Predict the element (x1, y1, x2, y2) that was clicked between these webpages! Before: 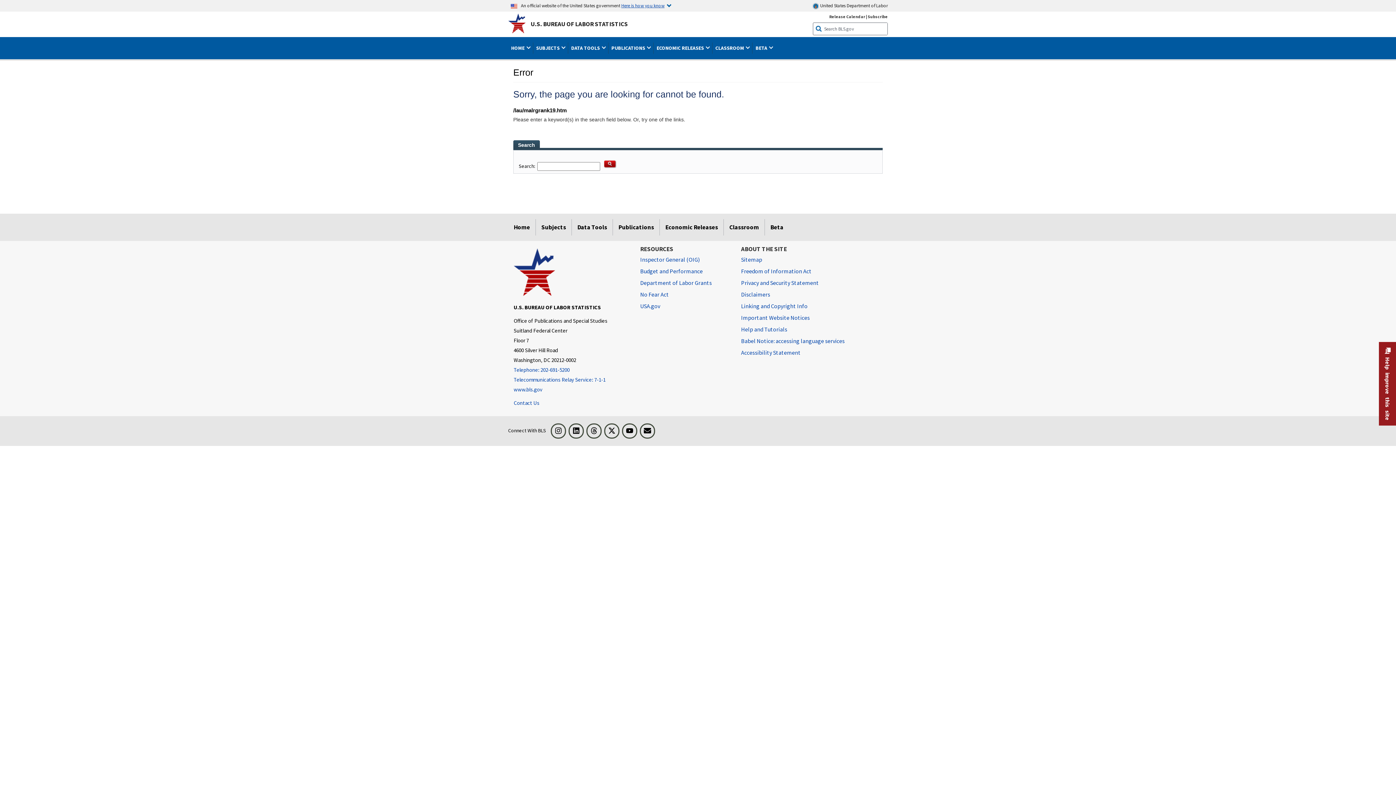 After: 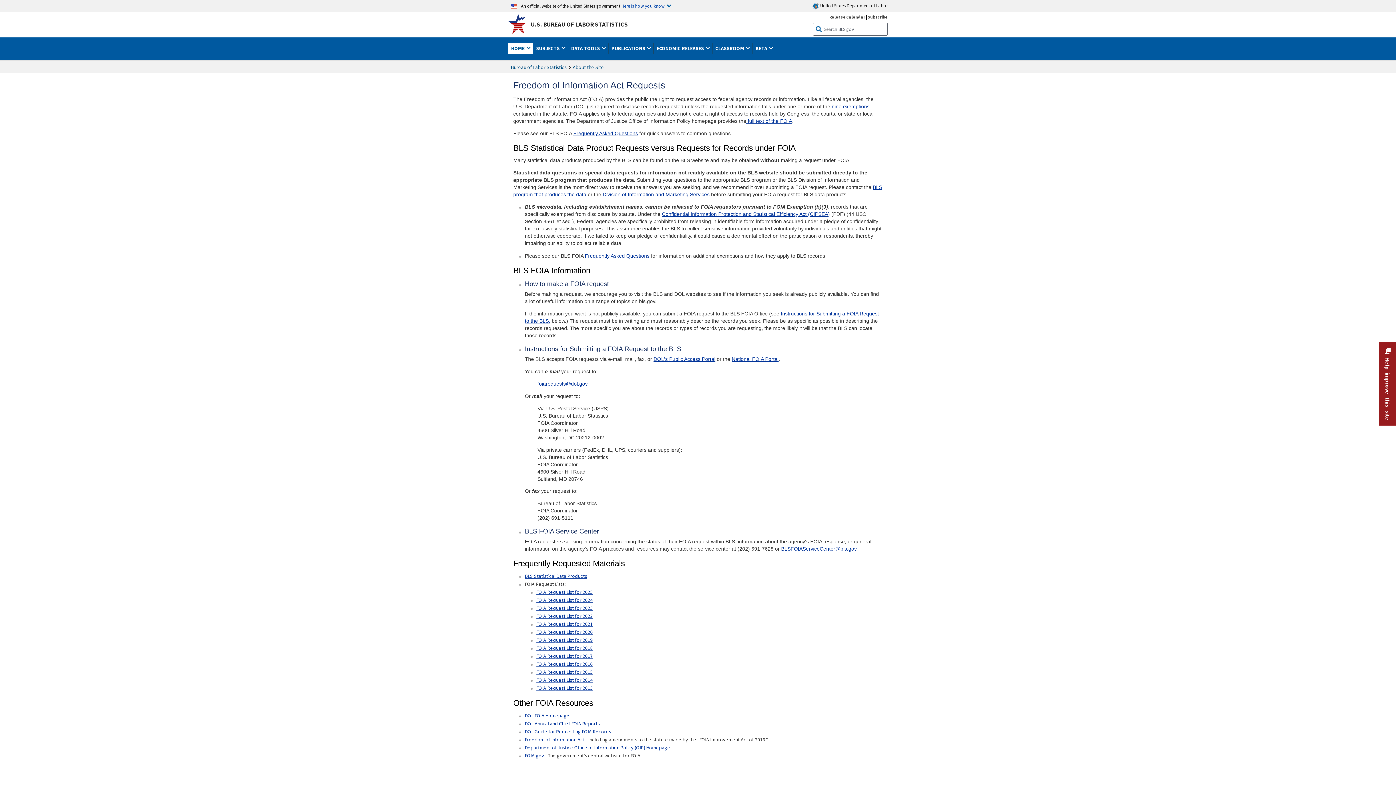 Action: bbox: (741, 265, 811, 277) label: Freedom of Information Act